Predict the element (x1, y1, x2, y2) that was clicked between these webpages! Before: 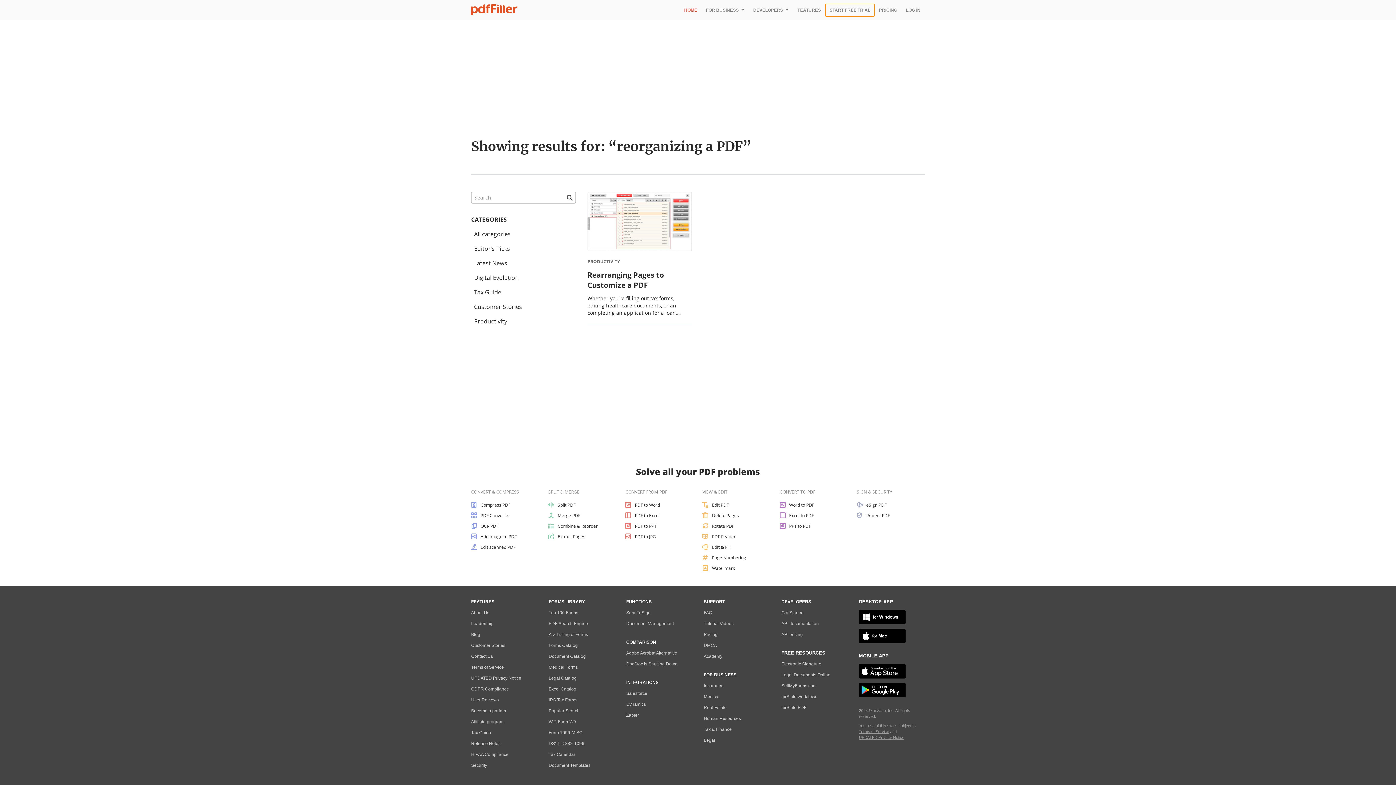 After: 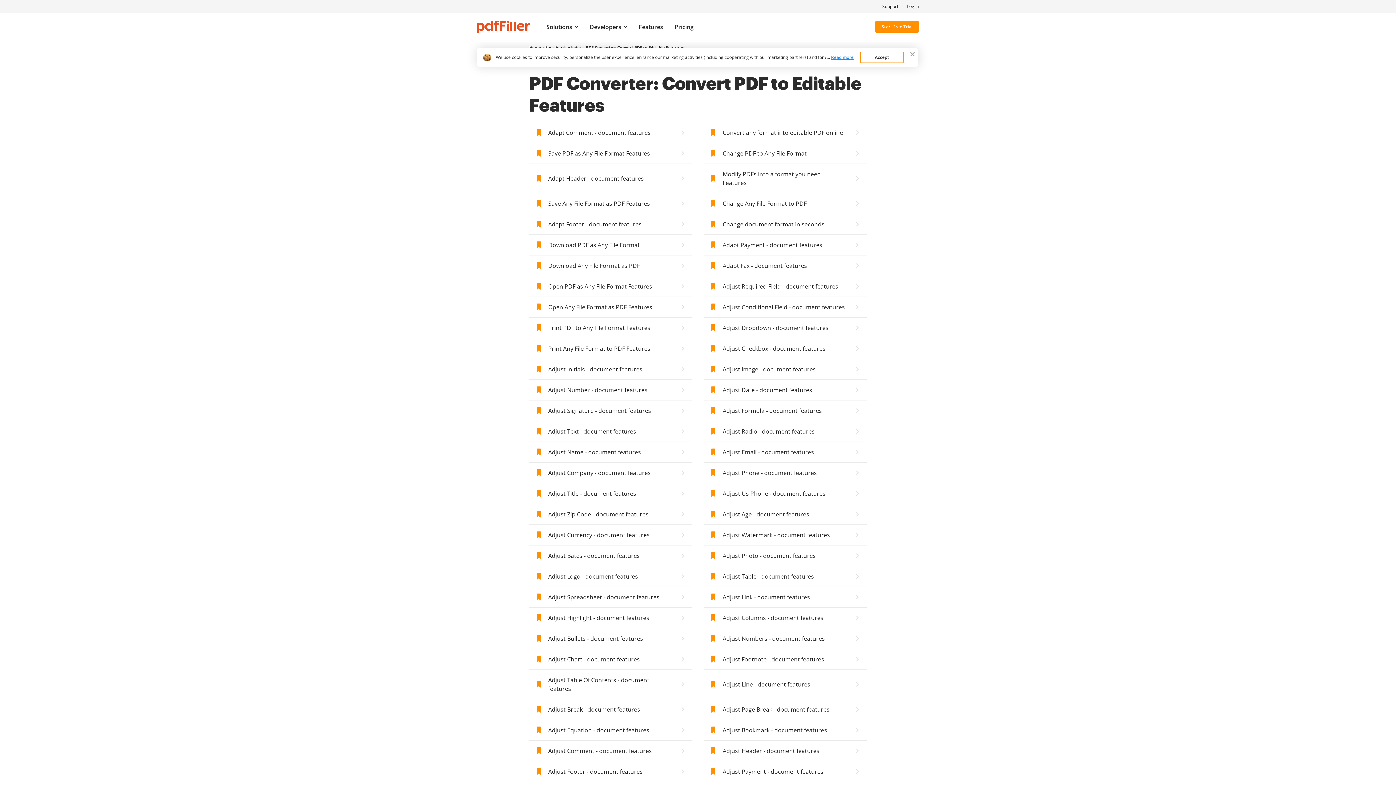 Action: bbox: (779, 490, 815, 494) label: CONVERT TO PDF